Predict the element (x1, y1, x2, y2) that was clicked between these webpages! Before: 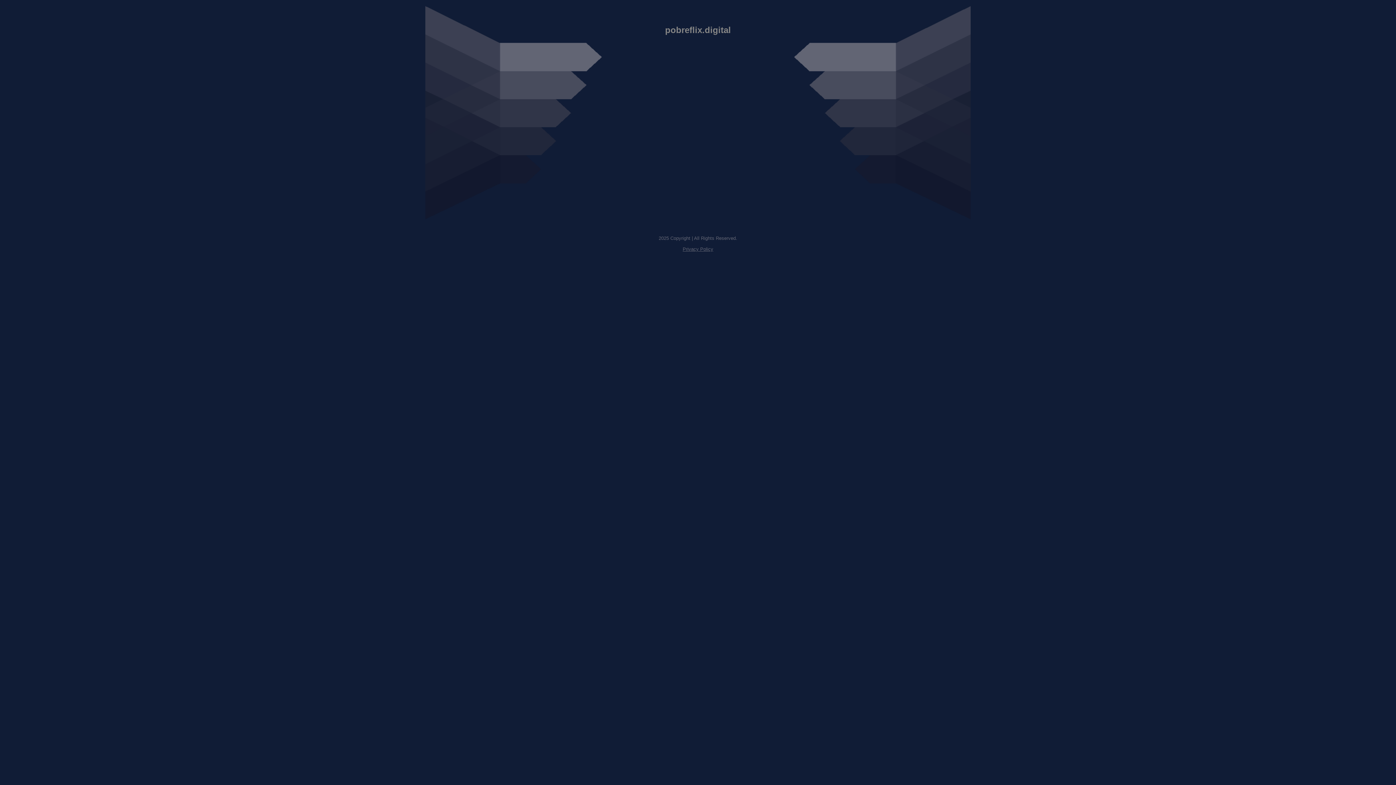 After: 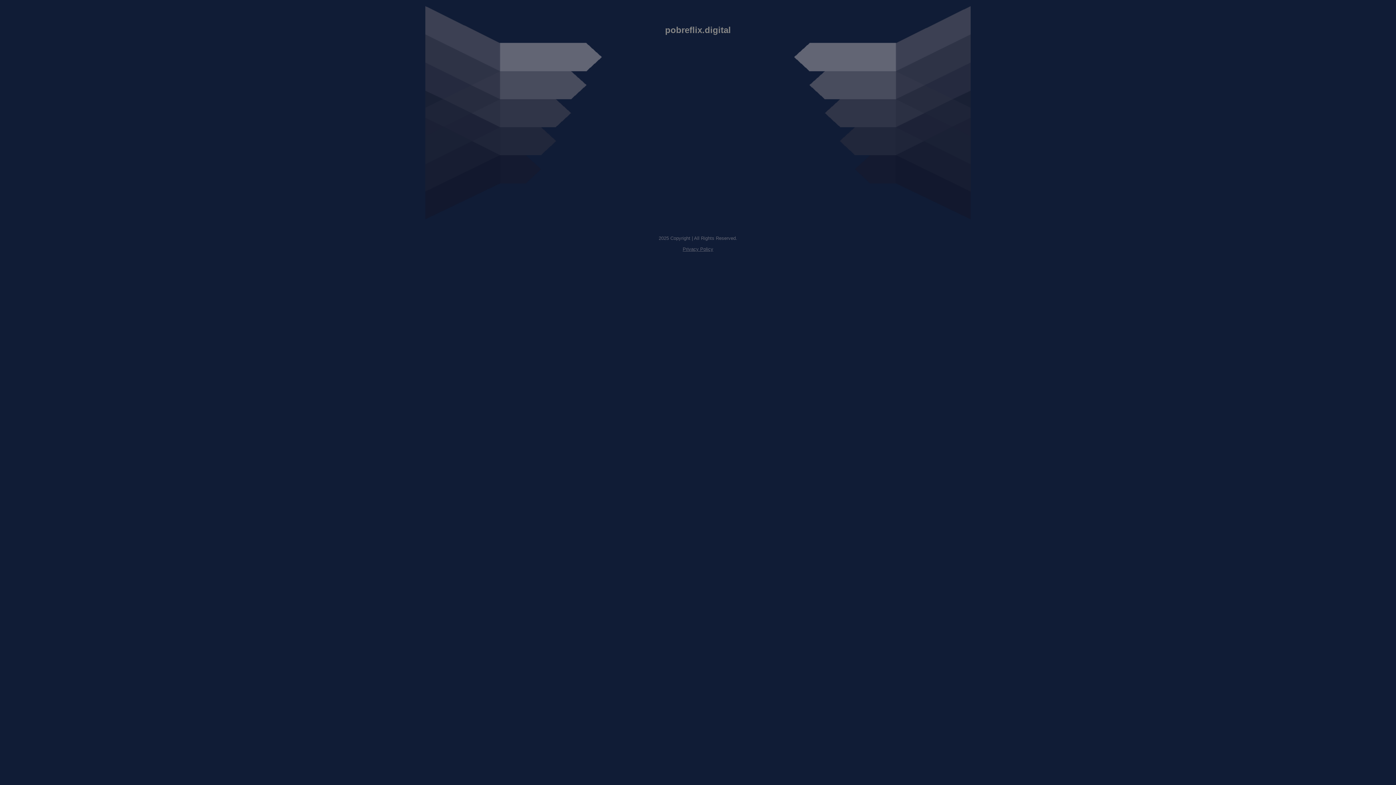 Action: bbox: (682, 246, 713, 252) label: Privacy Policy